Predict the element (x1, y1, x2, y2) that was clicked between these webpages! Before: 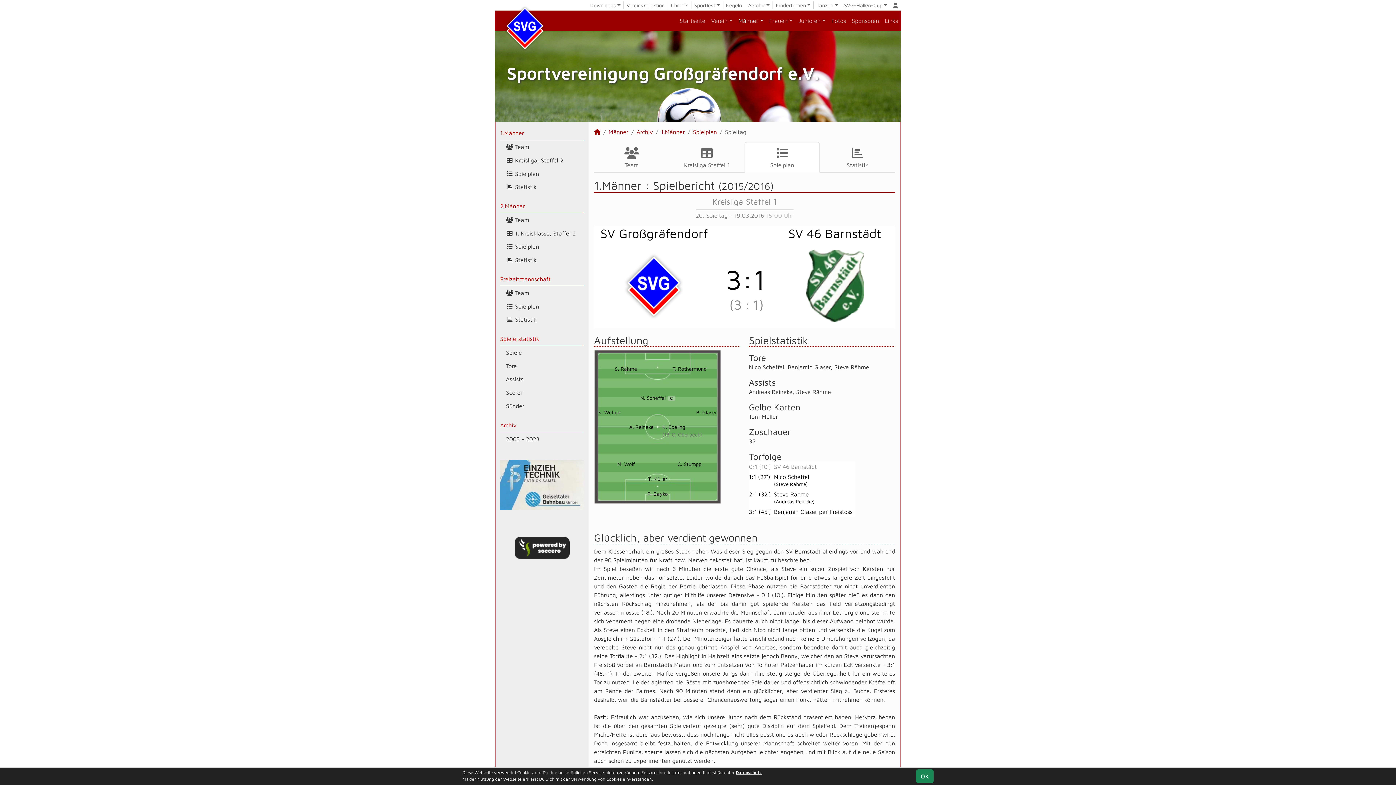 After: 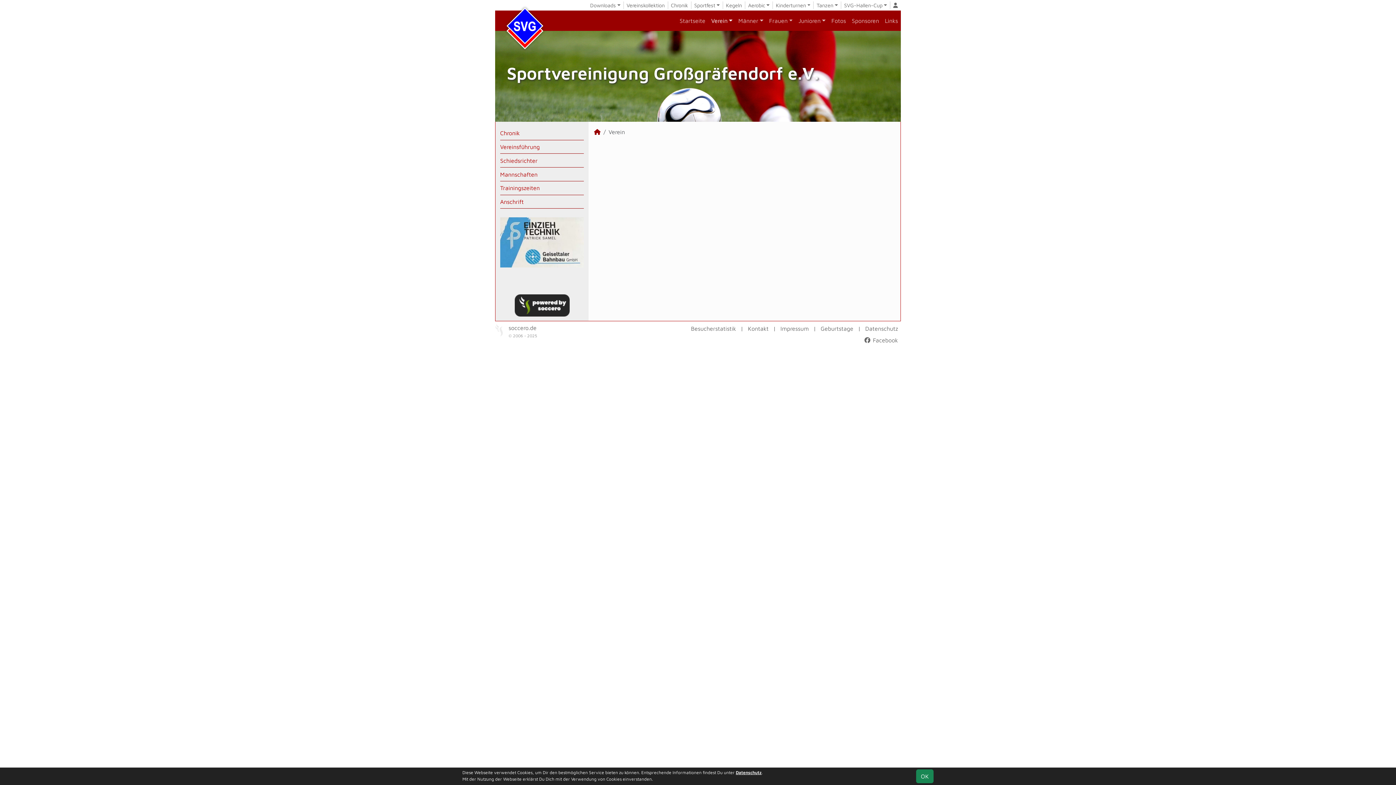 Action: bbox: (708, 13, 735, 28) label: Verein